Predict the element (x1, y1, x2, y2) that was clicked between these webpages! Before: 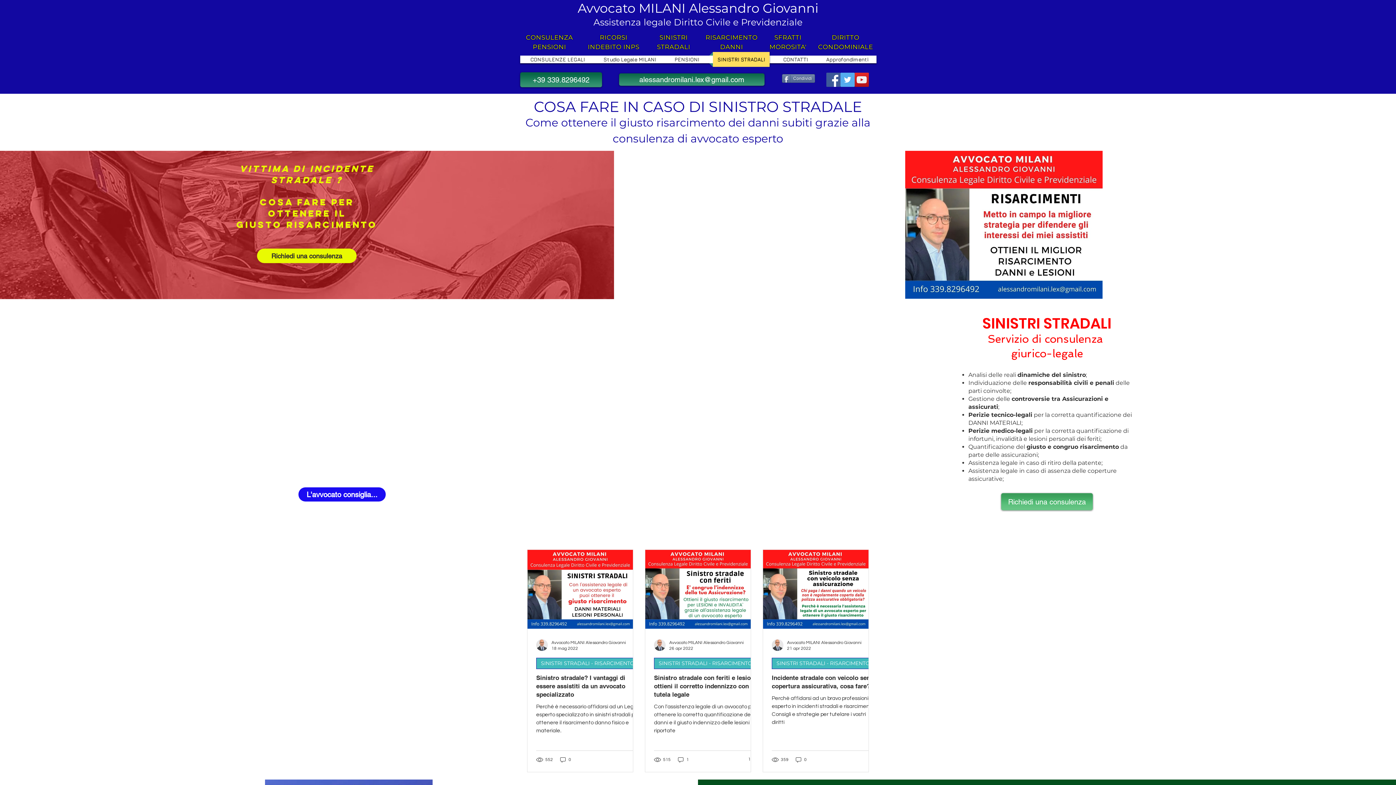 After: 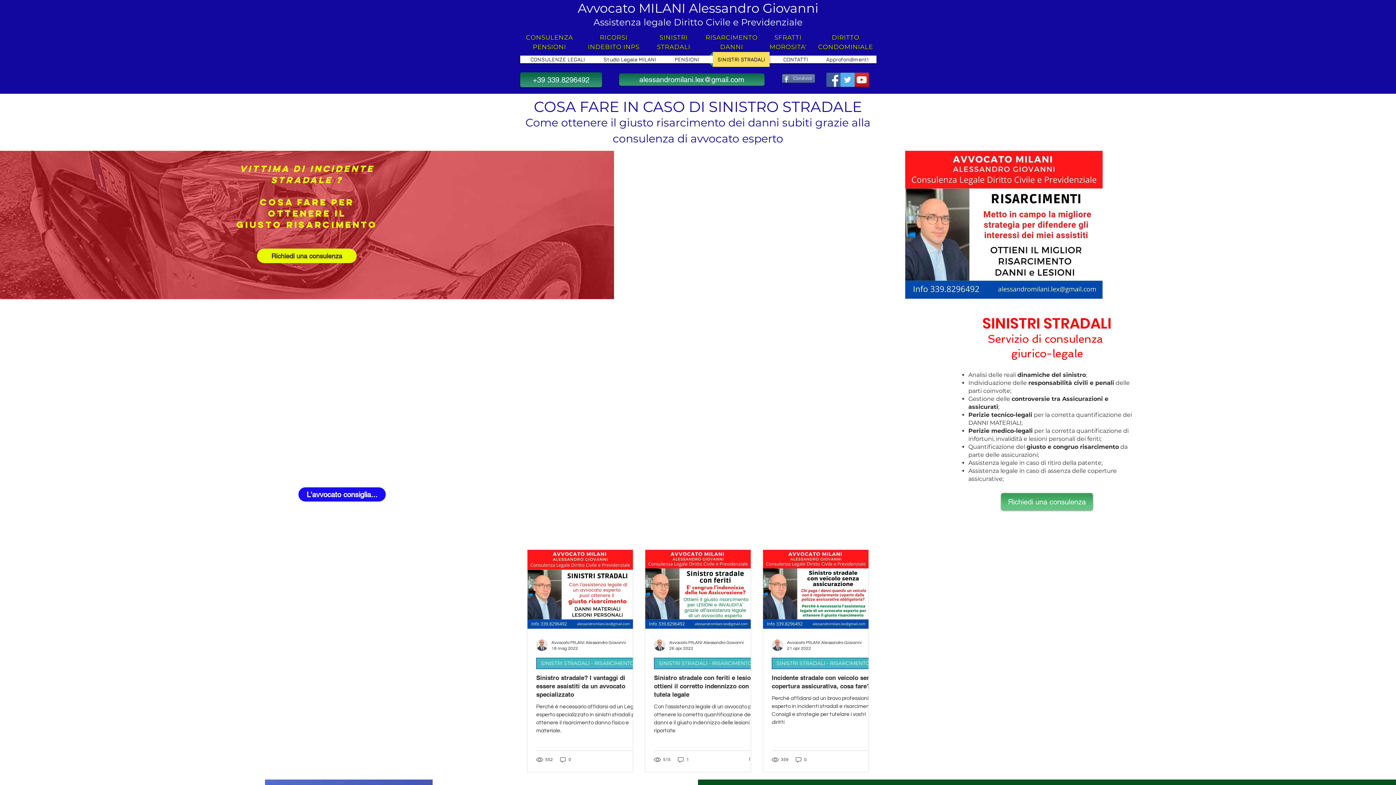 Action: label: Facebook bbox: (826, 72, 840, 86)